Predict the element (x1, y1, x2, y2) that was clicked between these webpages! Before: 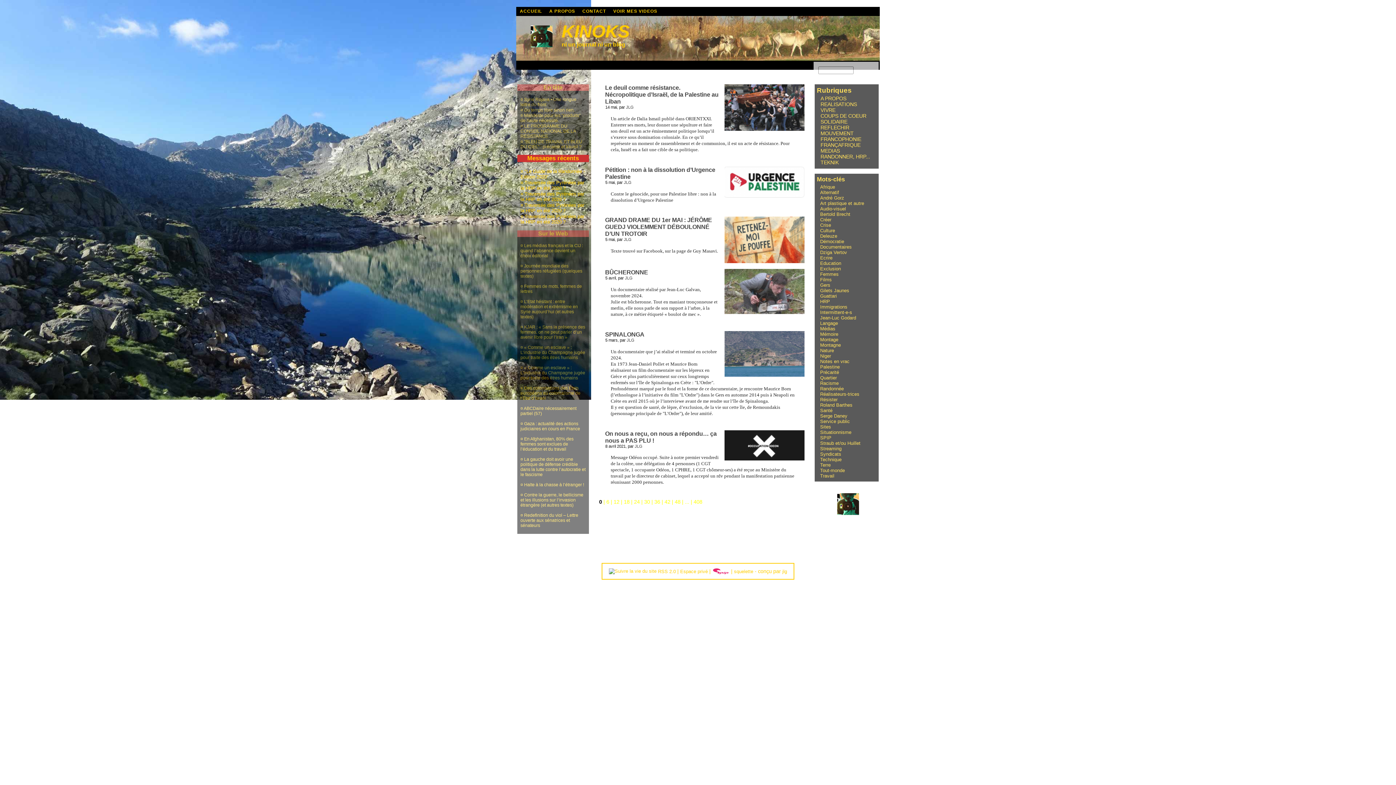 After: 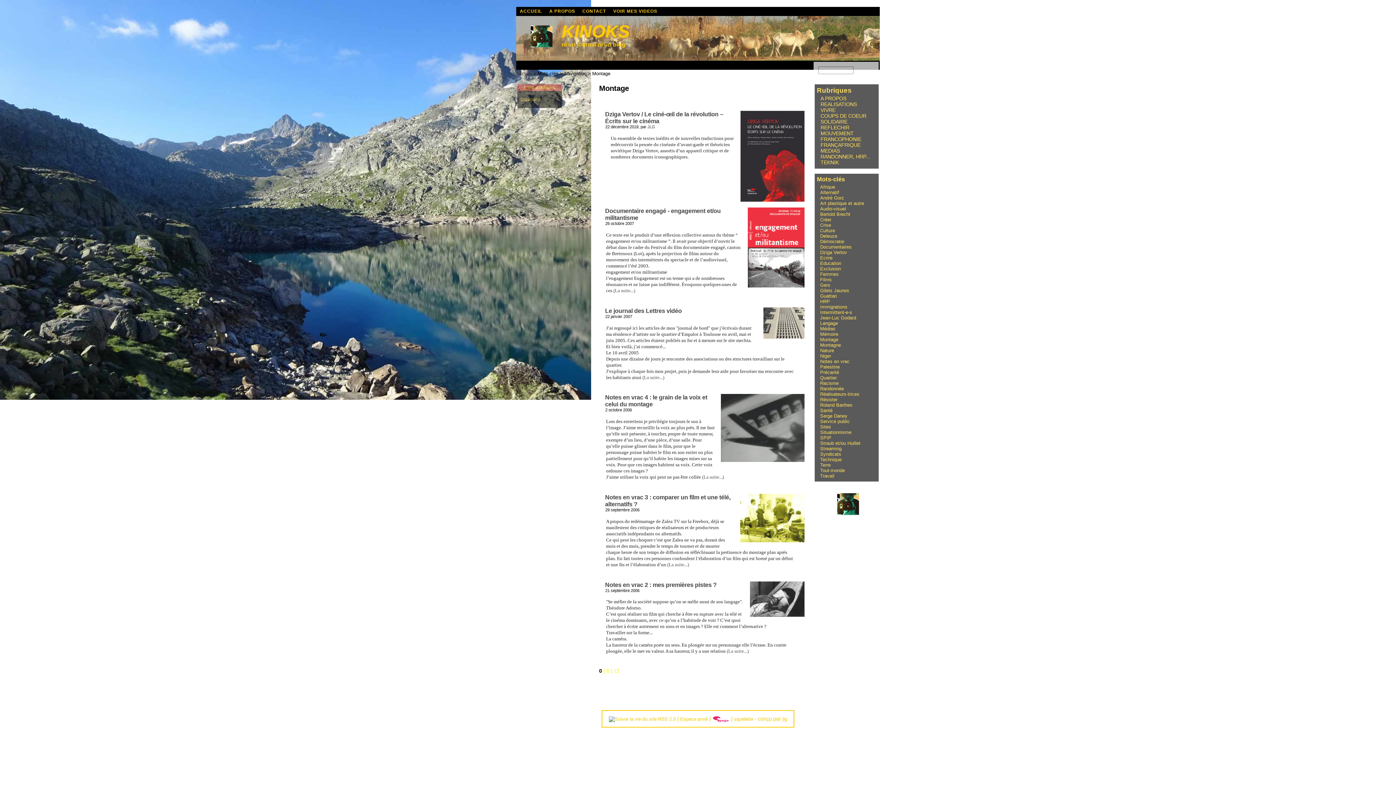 Action: bbox: (820, 337, 838, 342) label: Montage